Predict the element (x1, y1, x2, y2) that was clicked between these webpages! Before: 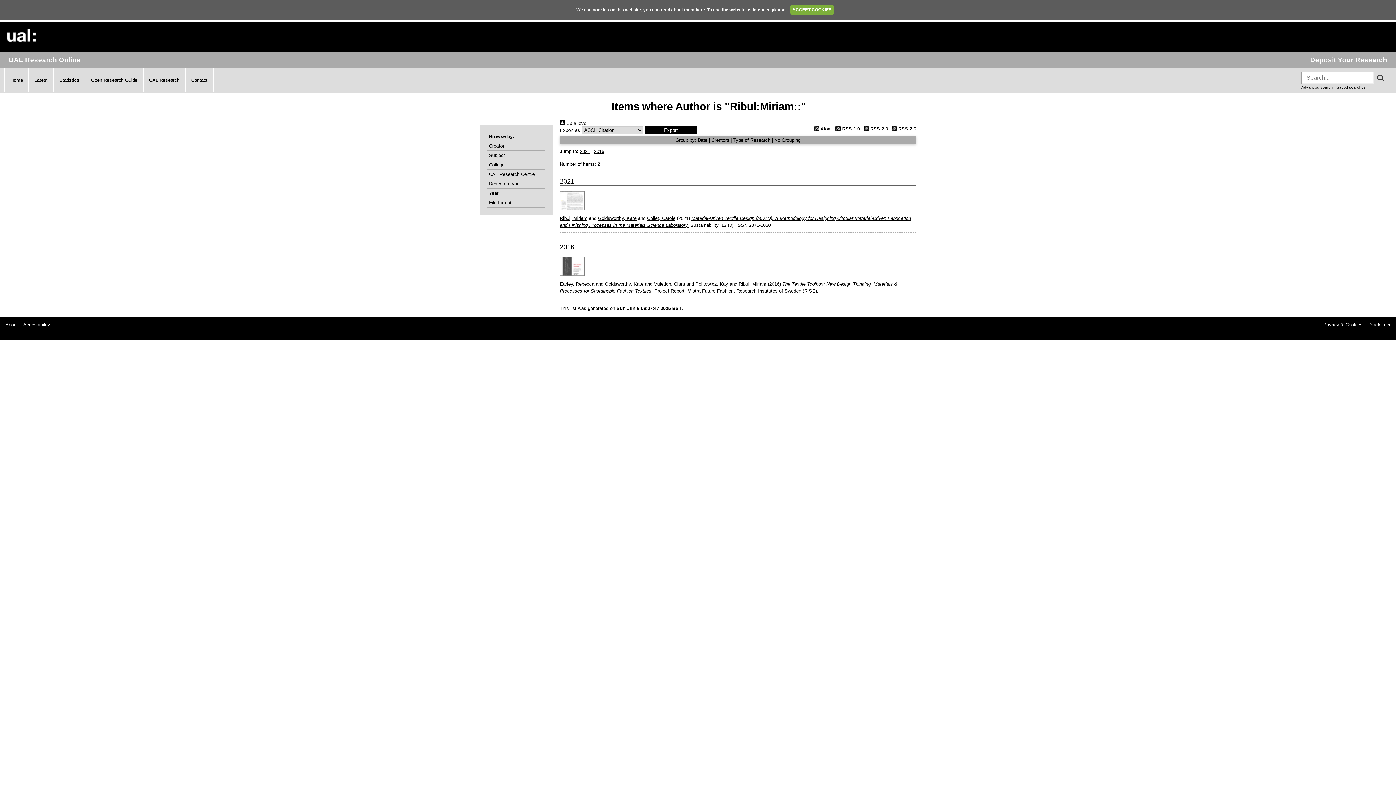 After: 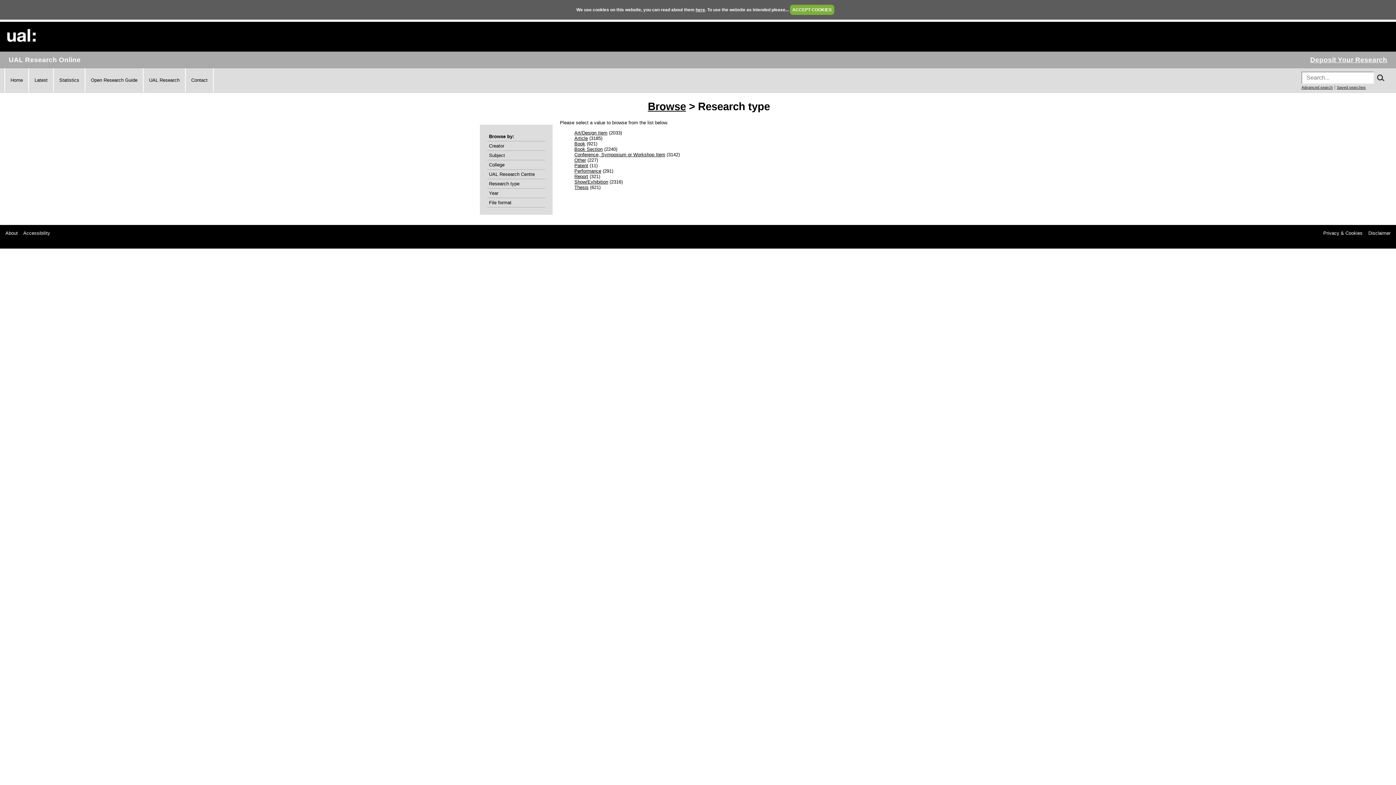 Action: label: Research type bbox: (489, 181, 543, 186)